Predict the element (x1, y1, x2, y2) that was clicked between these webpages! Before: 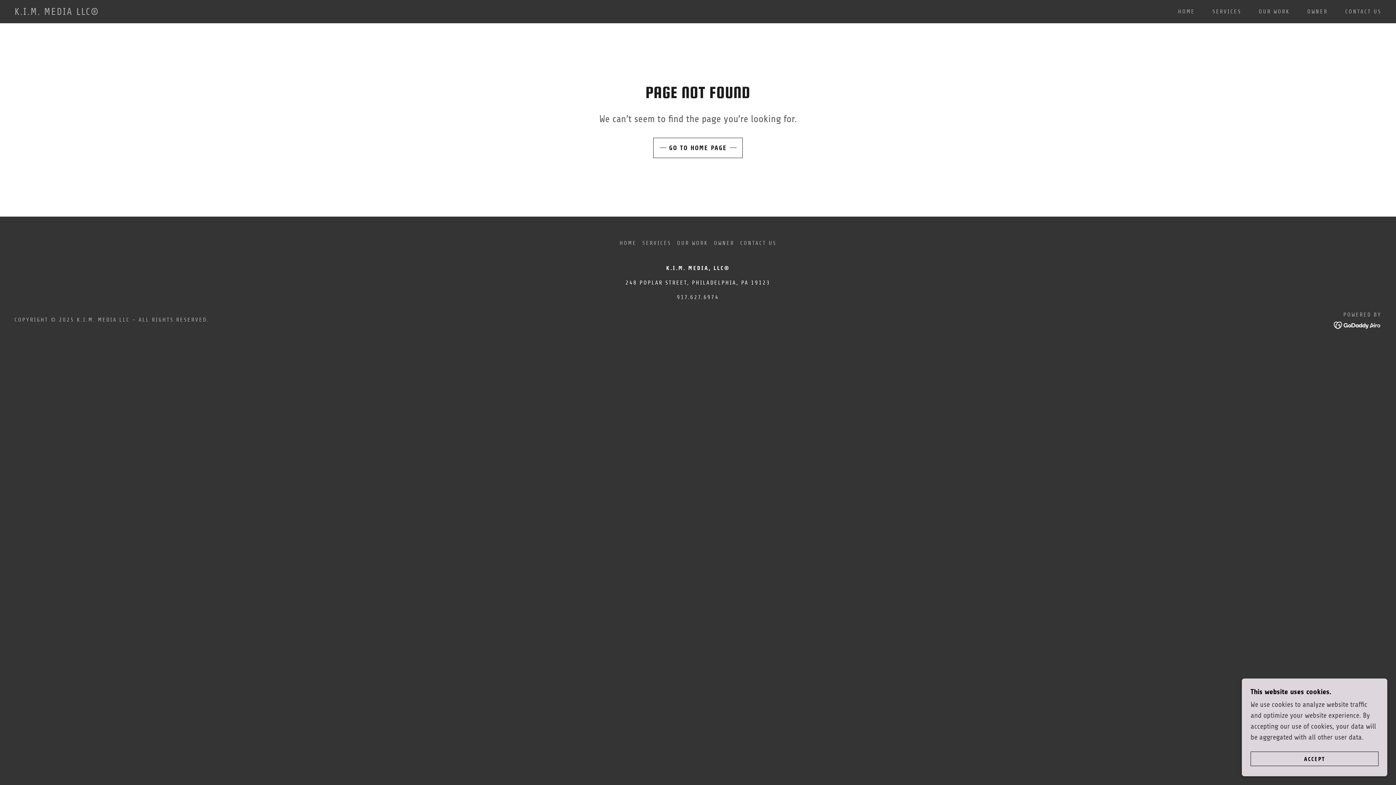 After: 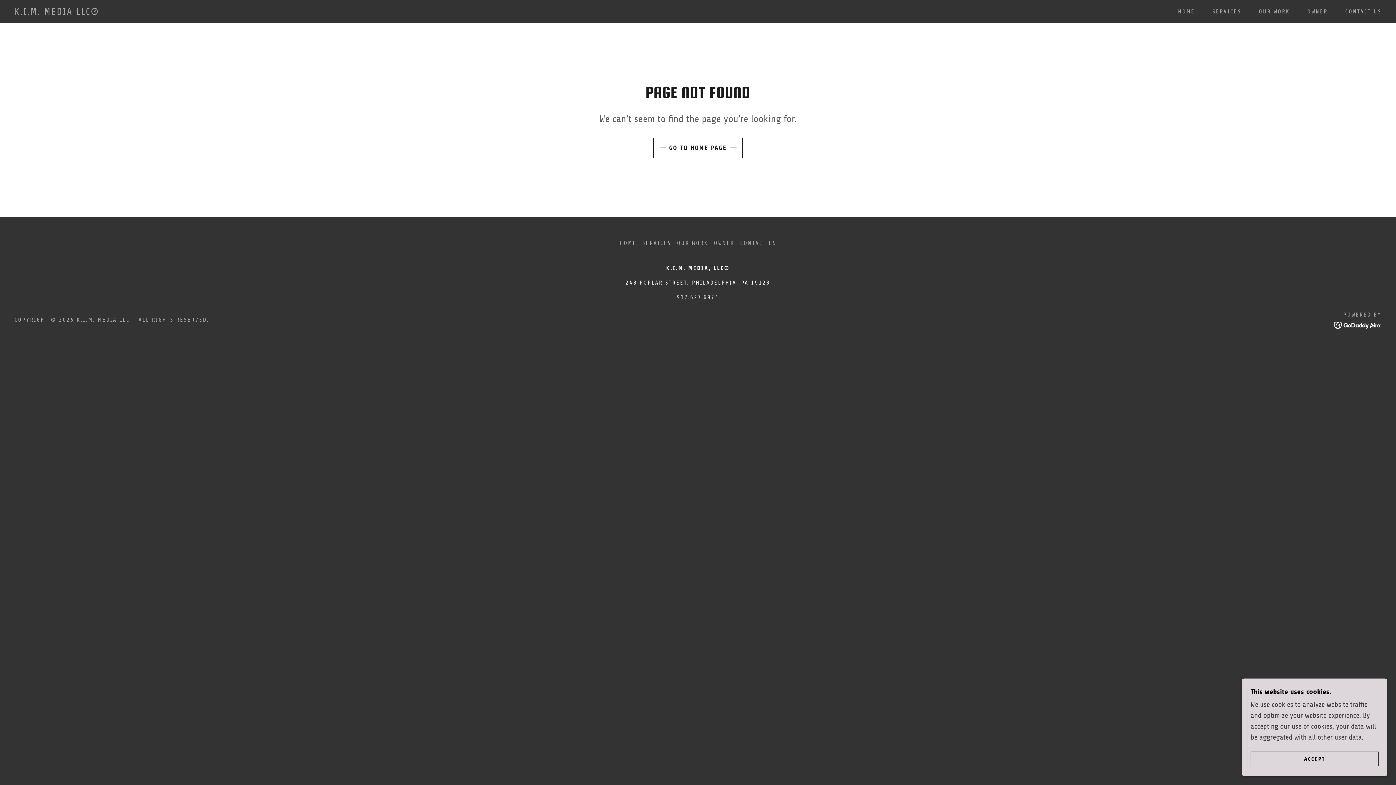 Action: bbox: (1334, 320, 1381, 329)